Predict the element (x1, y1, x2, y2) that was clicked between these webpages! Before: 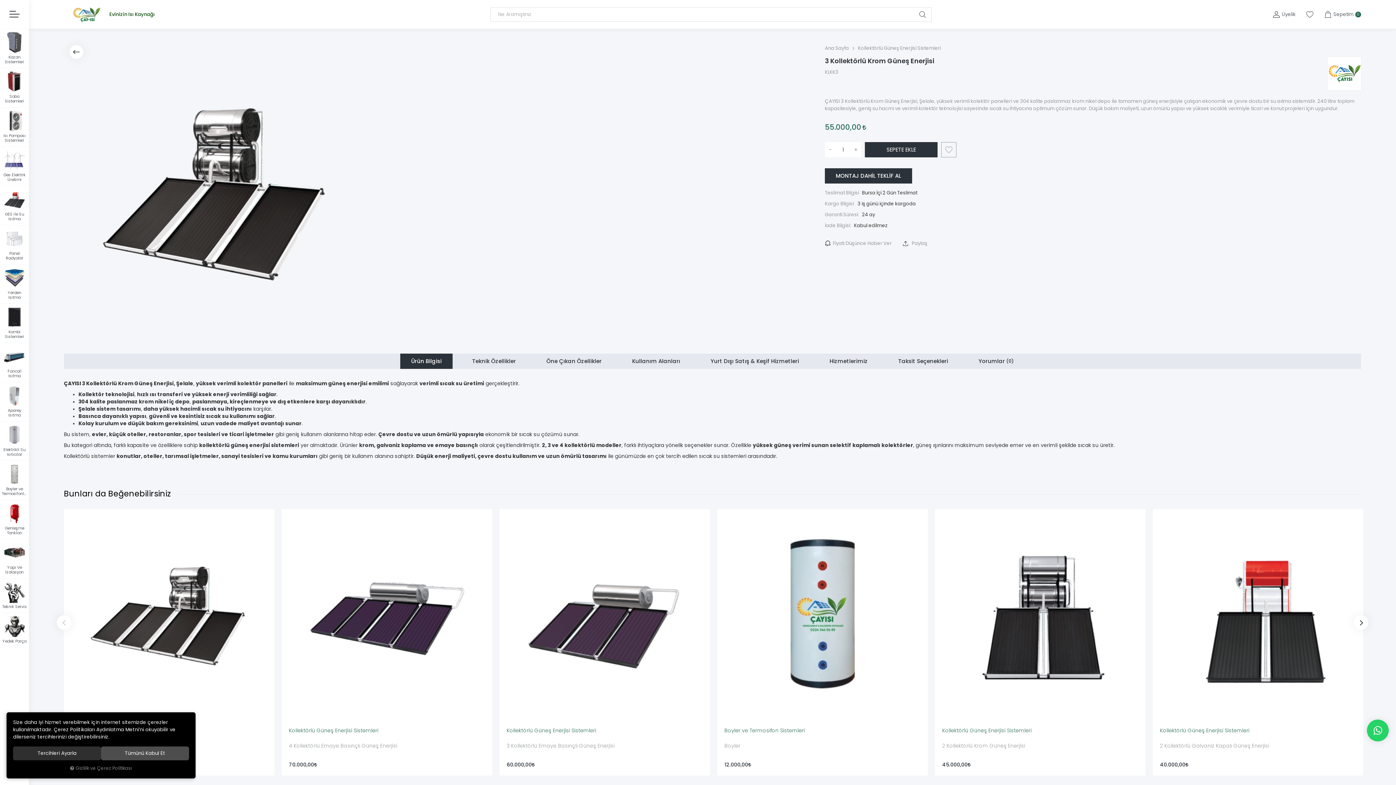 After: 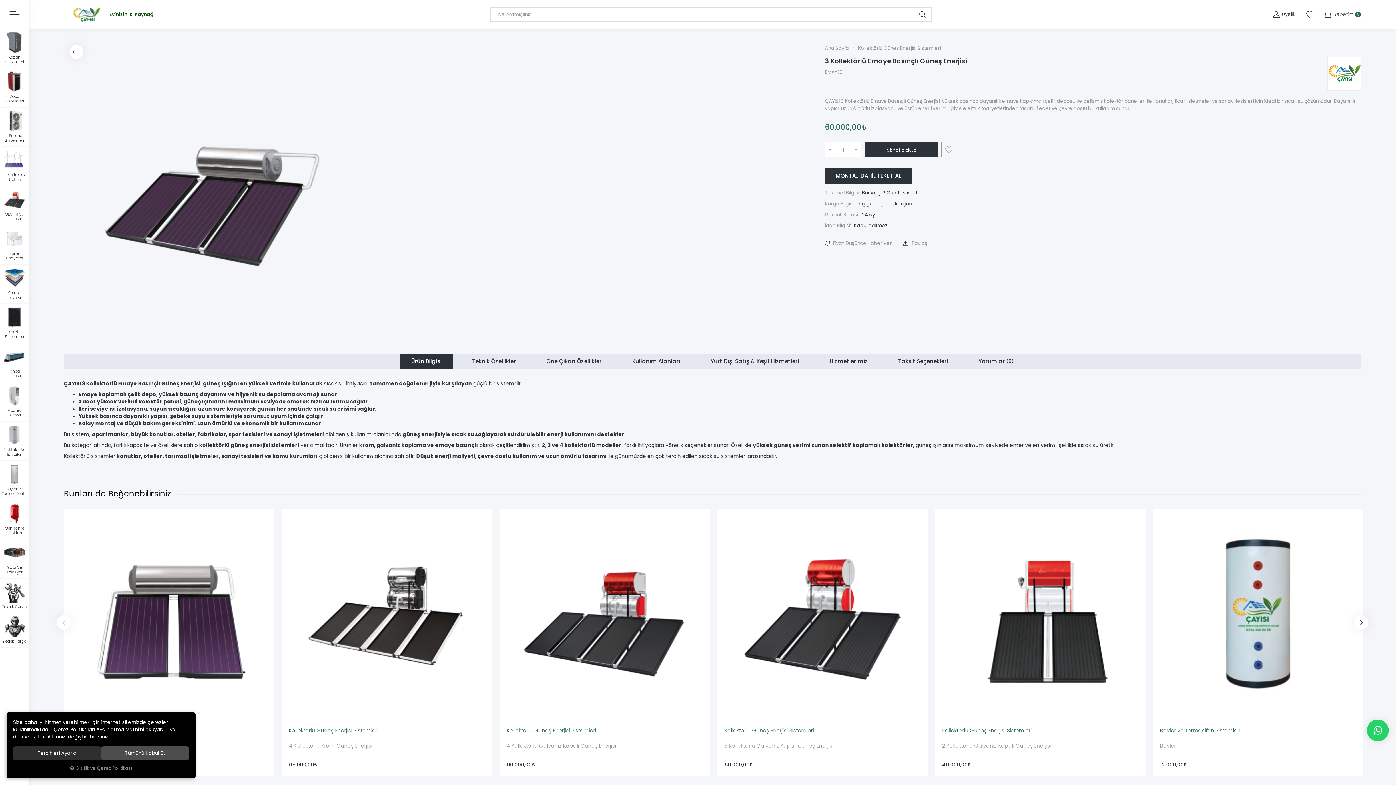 Action: label: 3 Kollektörlü Emaye Basınçlı Güneş Enerjisi bbox: (506, 742, 702, 757)